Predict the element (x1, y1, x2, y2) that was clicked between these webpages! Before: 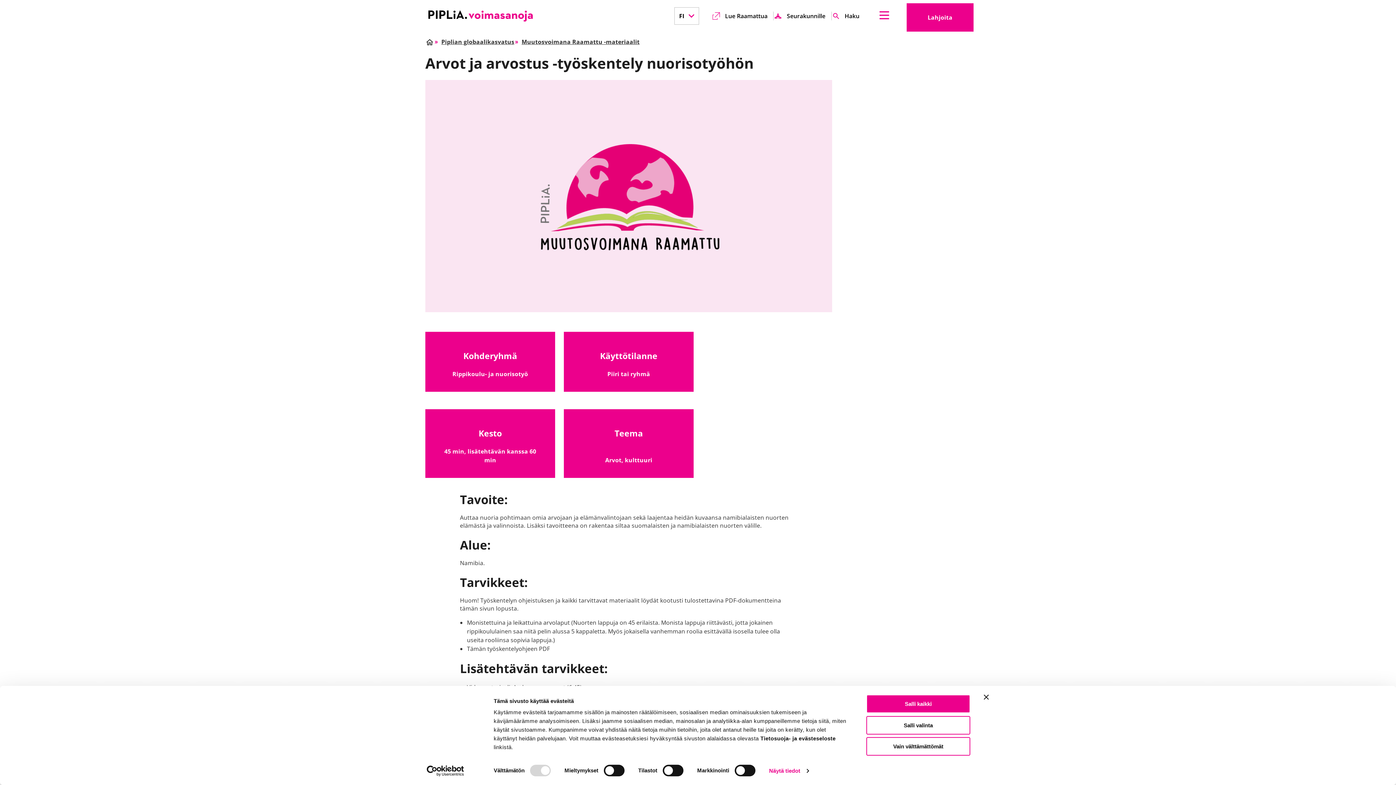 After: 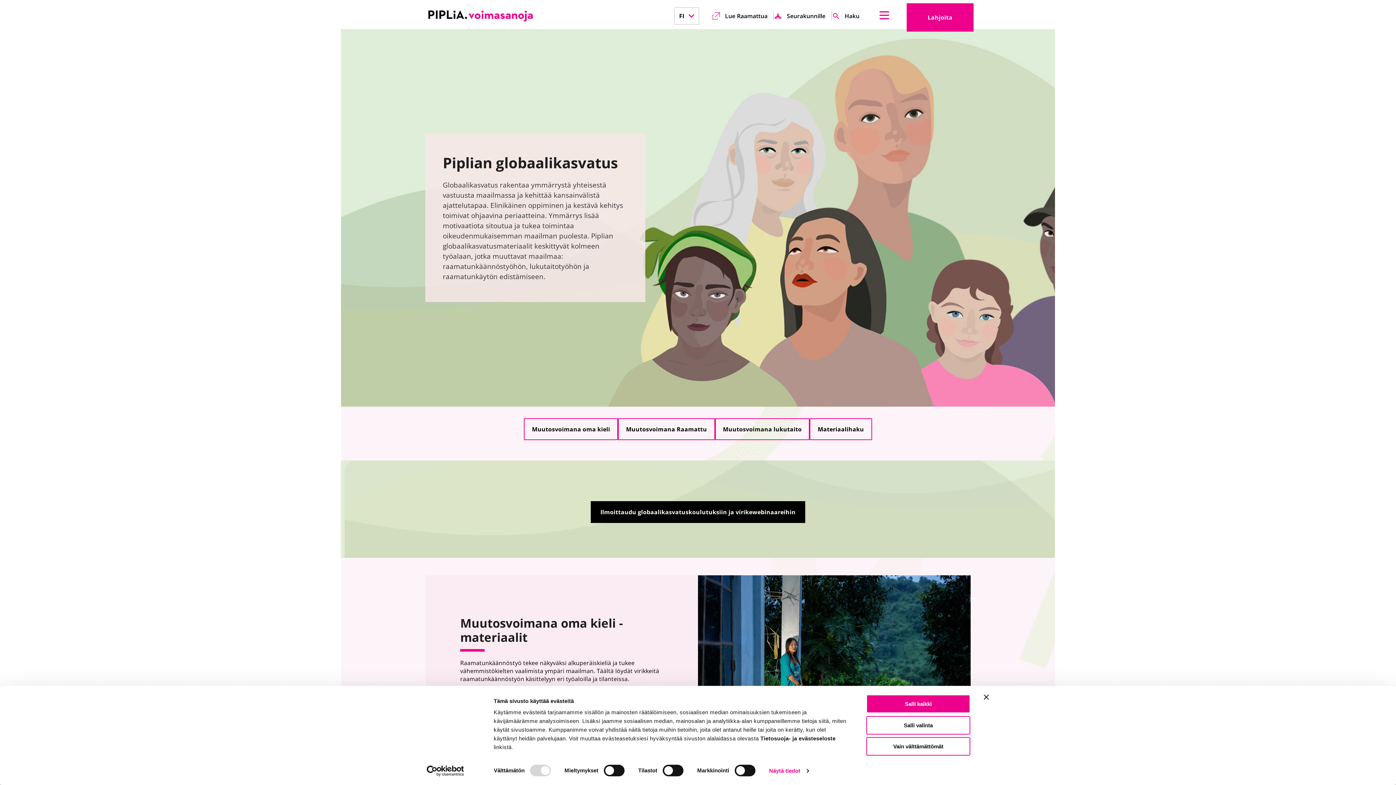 Action: bbox: (434, 37, 514, 45) label: Piplian globaalikasvatus